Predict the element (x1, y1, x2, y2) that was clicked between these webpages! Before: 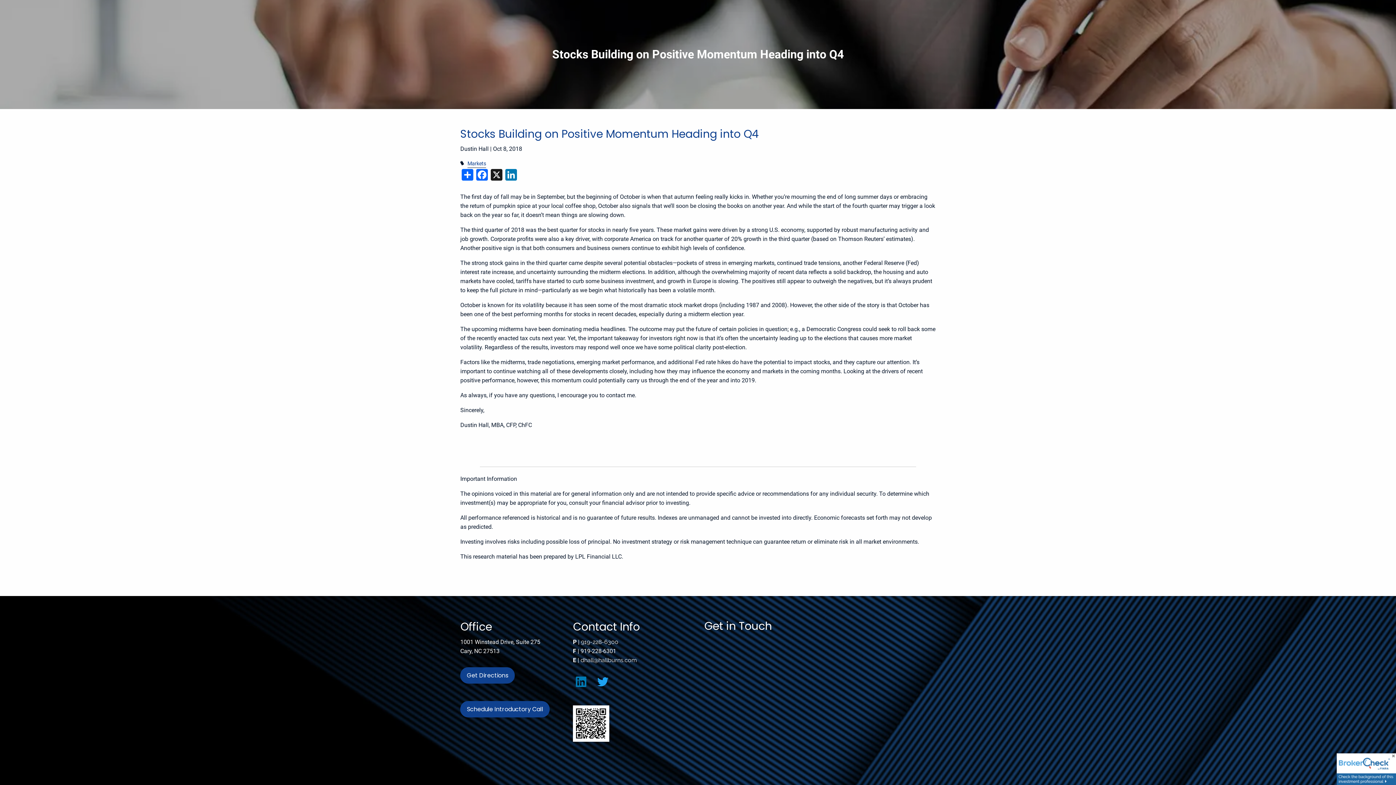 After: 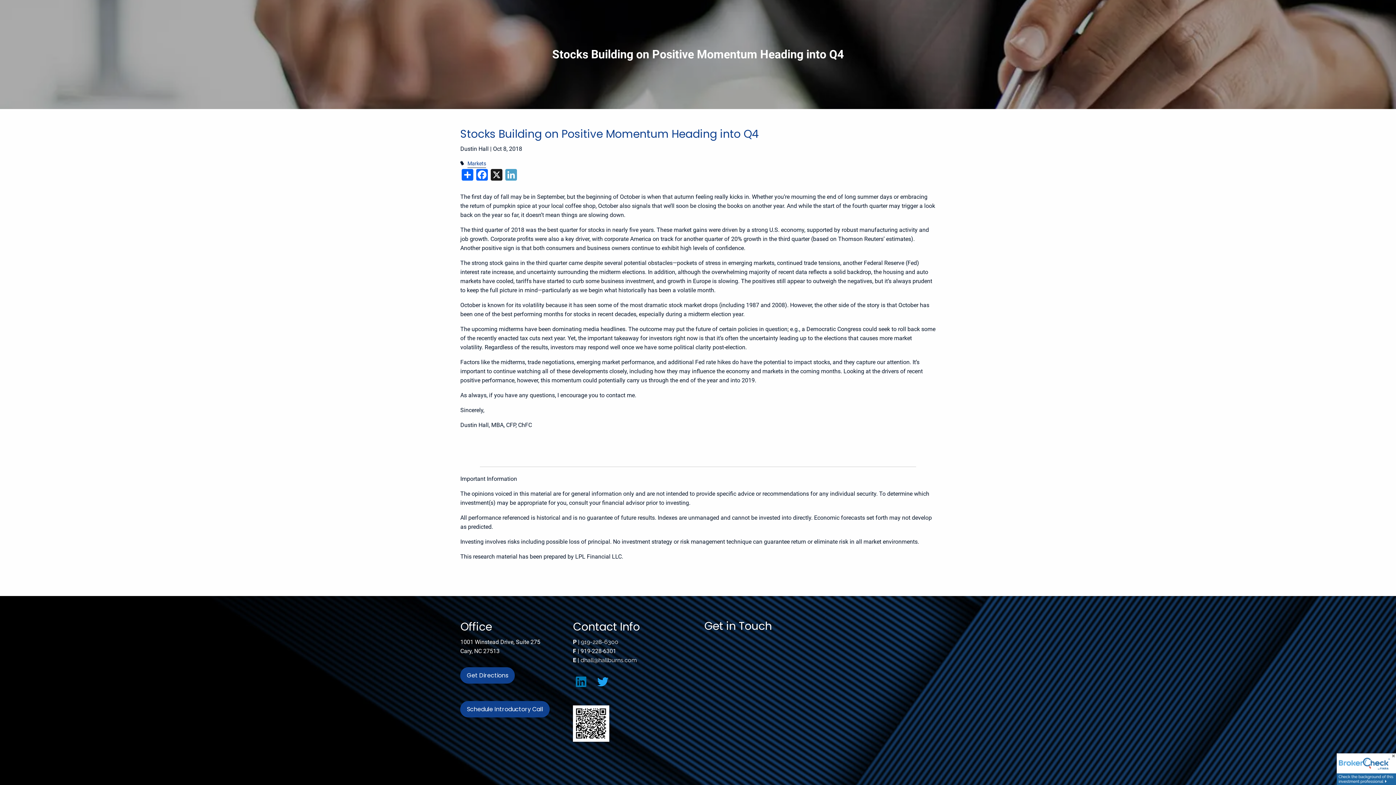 Action: bbox: (504, 168, 518, 186) label: LinkedIn